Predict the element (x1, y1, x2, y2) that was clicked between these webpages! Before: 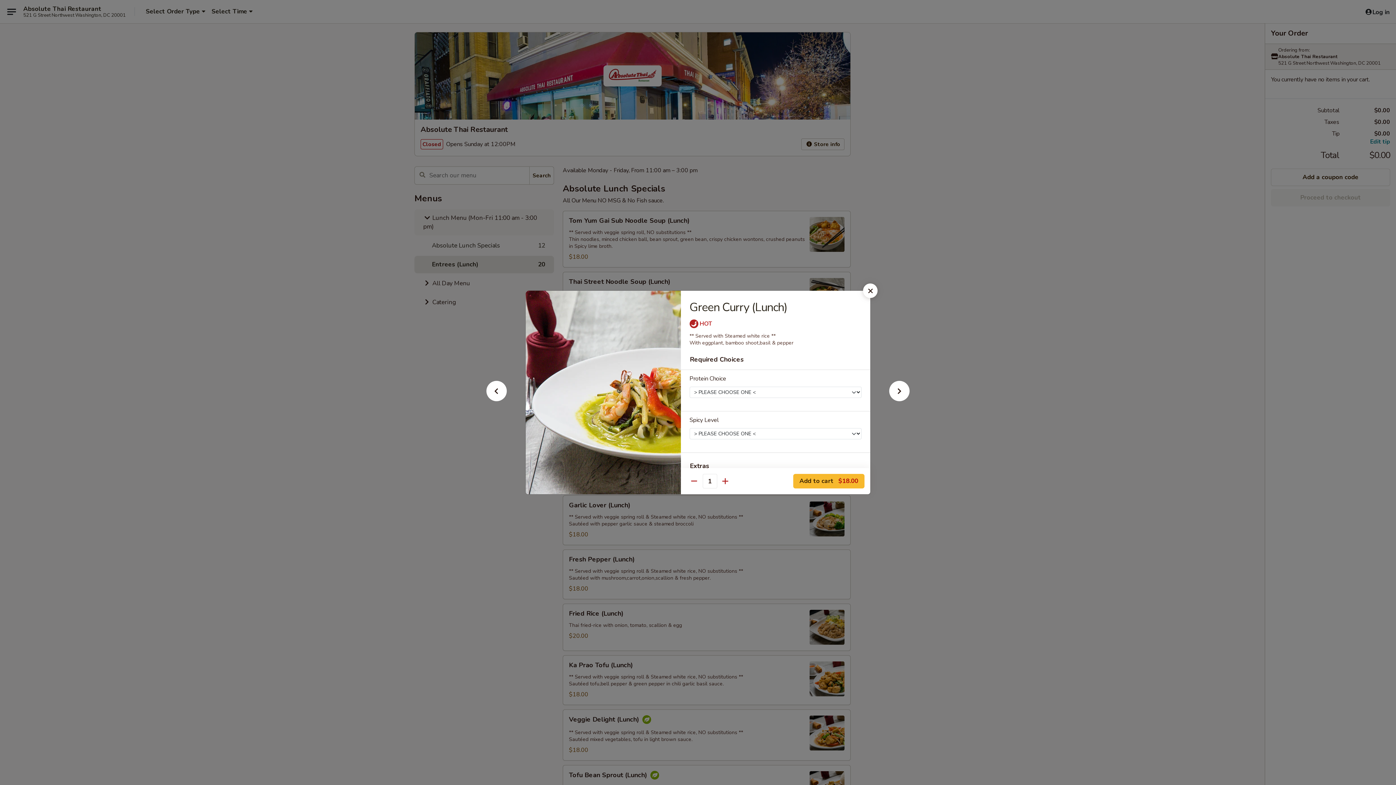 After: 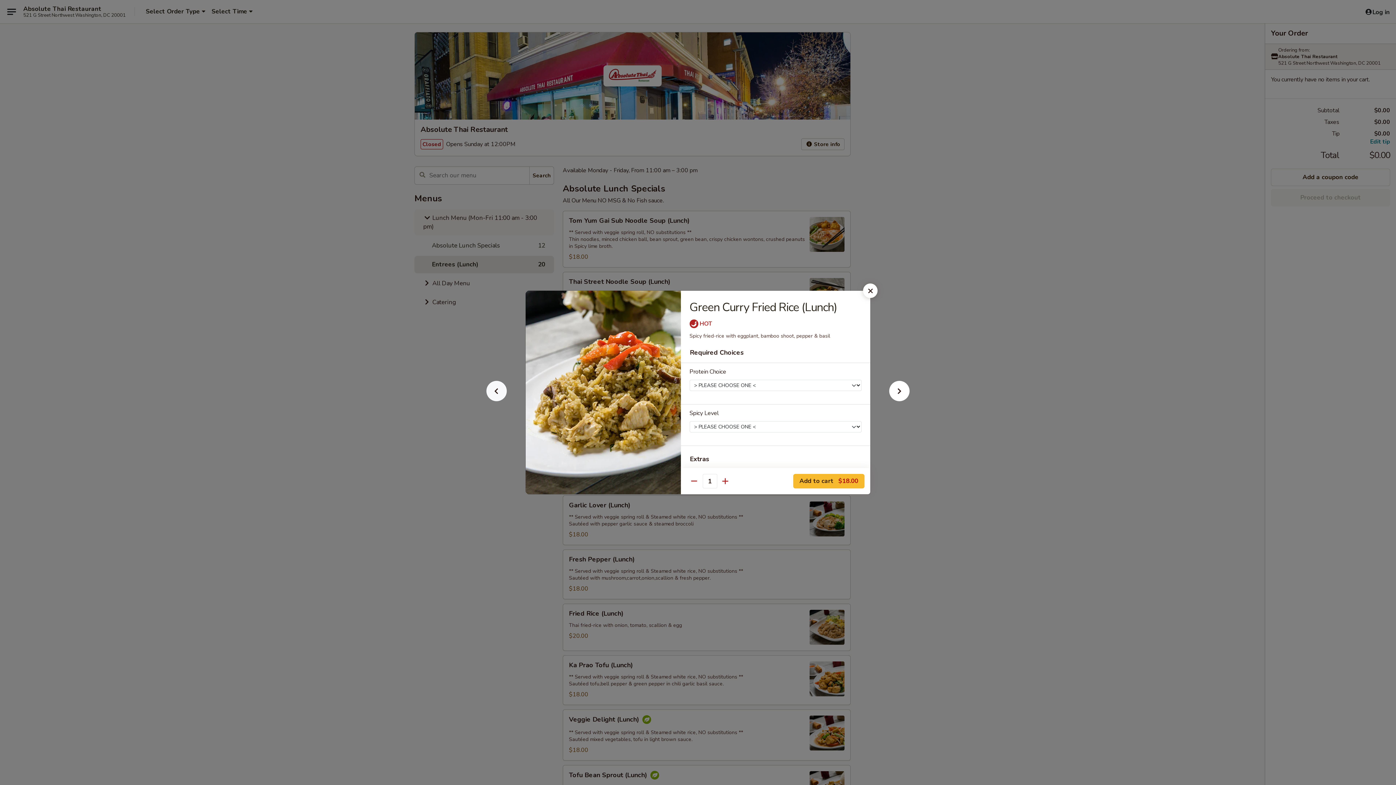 Action: bbox: (474, 392, 518, 405)